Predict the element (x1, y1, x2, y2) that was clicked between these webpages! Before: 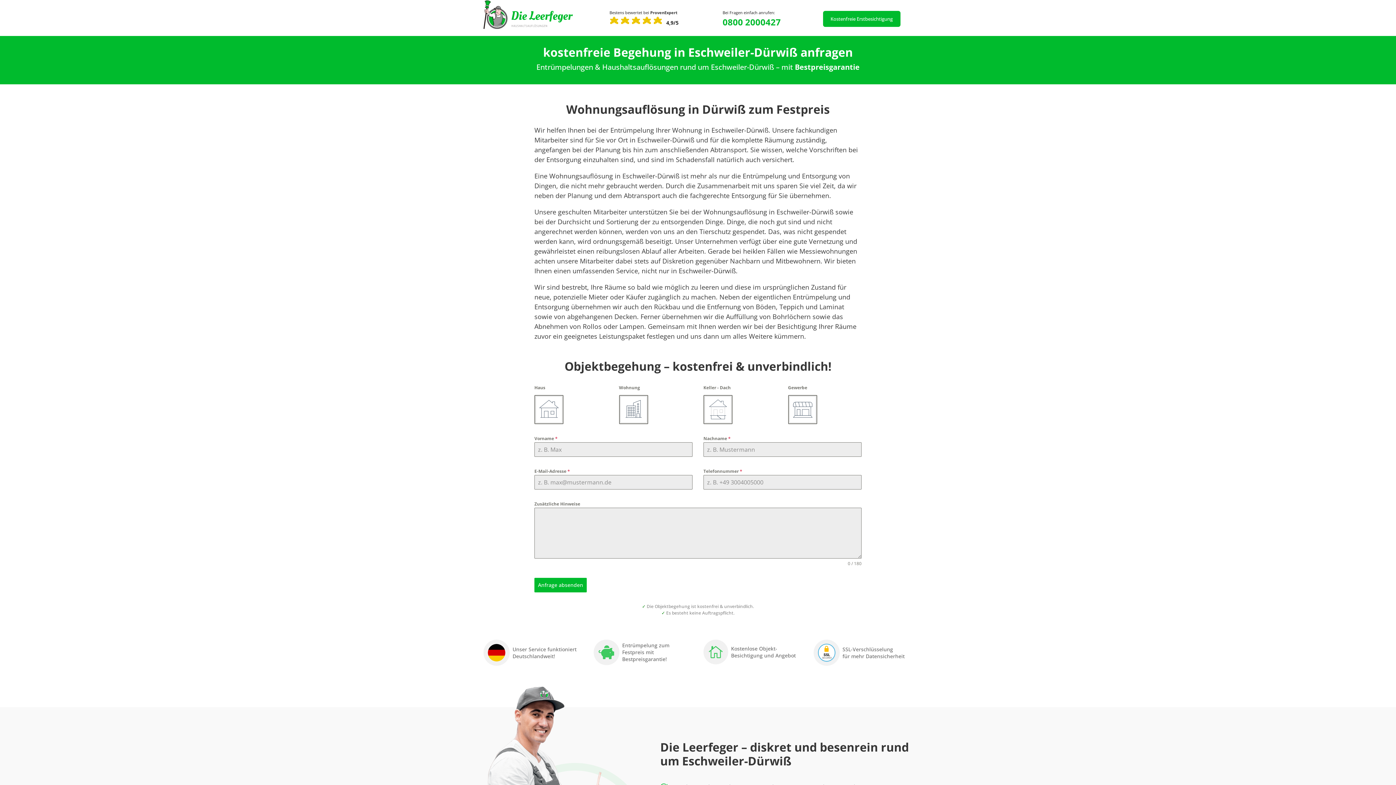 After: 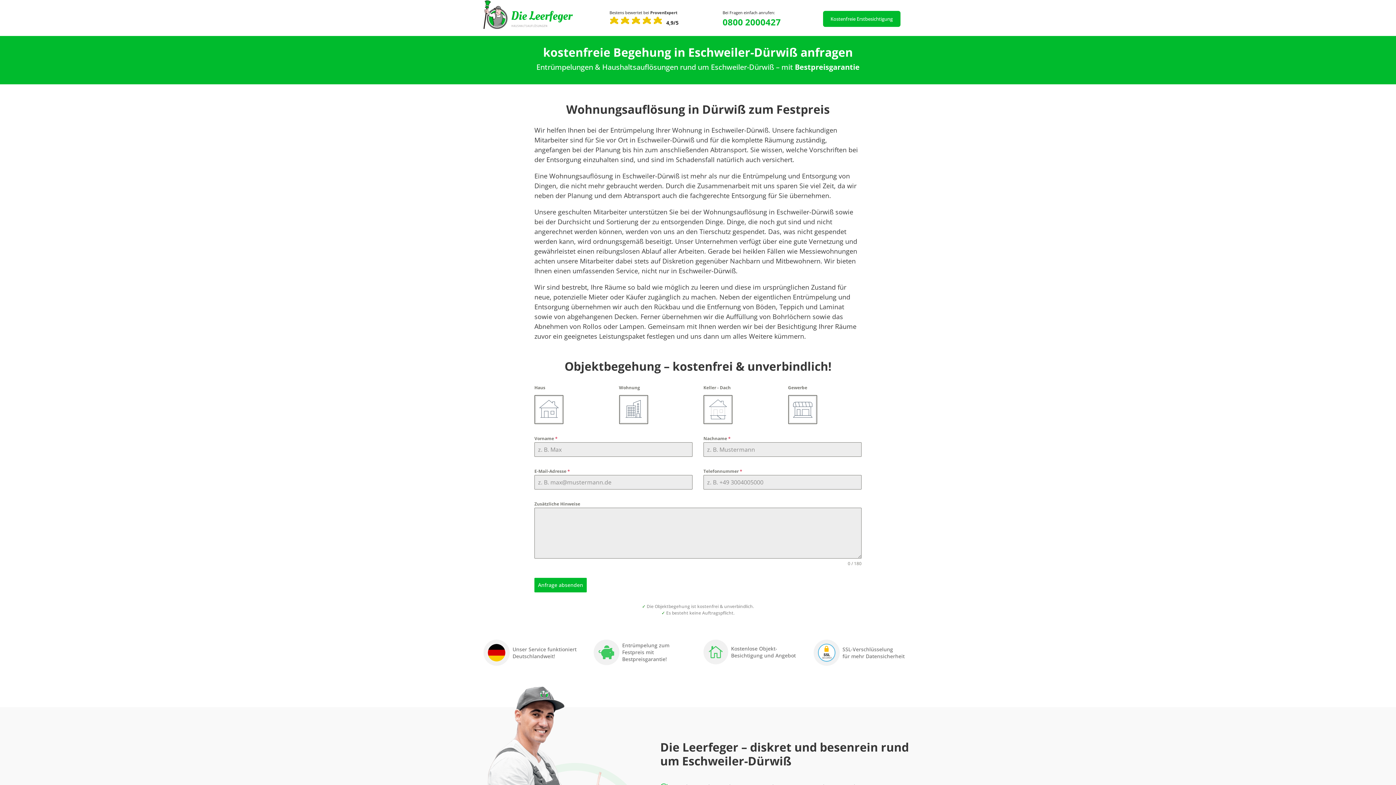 Action: bbox: (823, 10, 900, 26) label: Kostenfreie Erstbesichtigung